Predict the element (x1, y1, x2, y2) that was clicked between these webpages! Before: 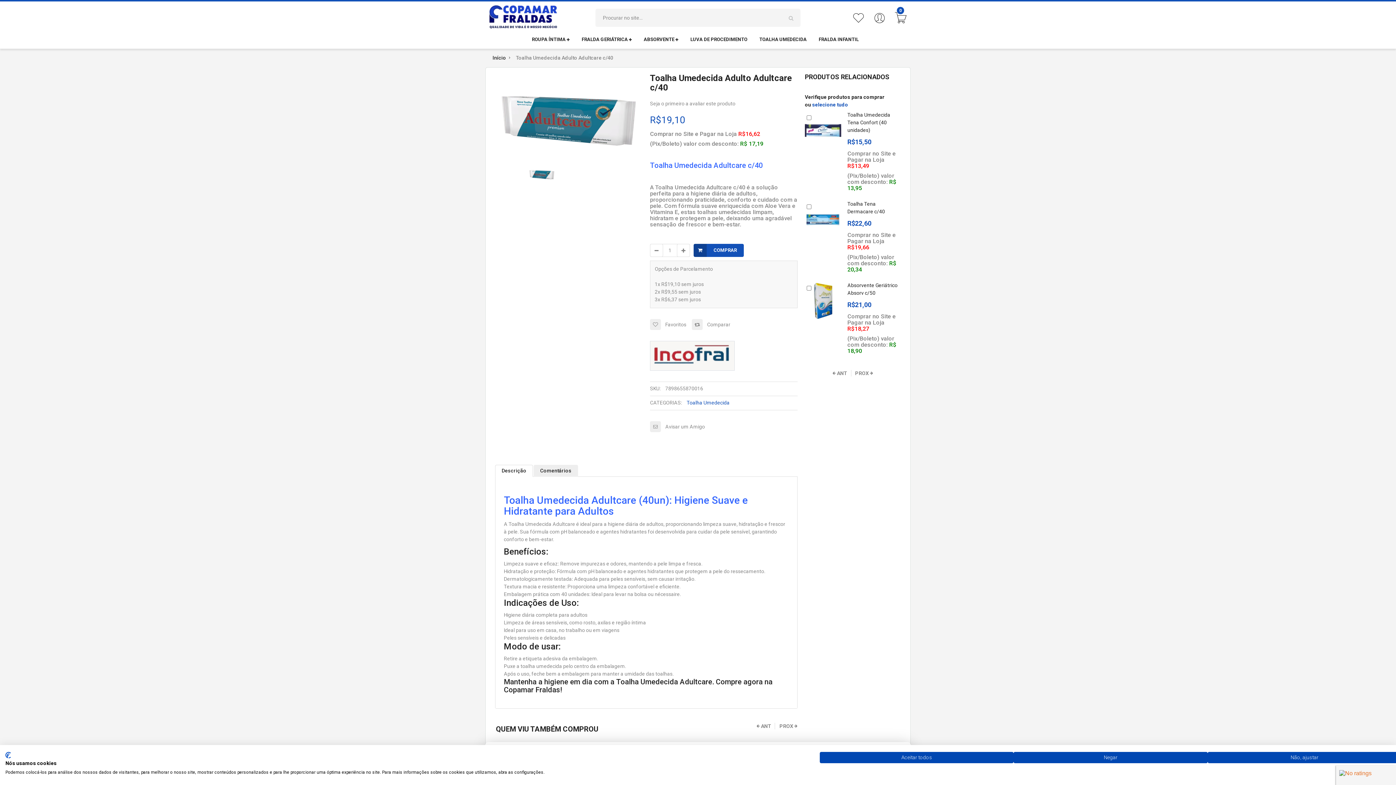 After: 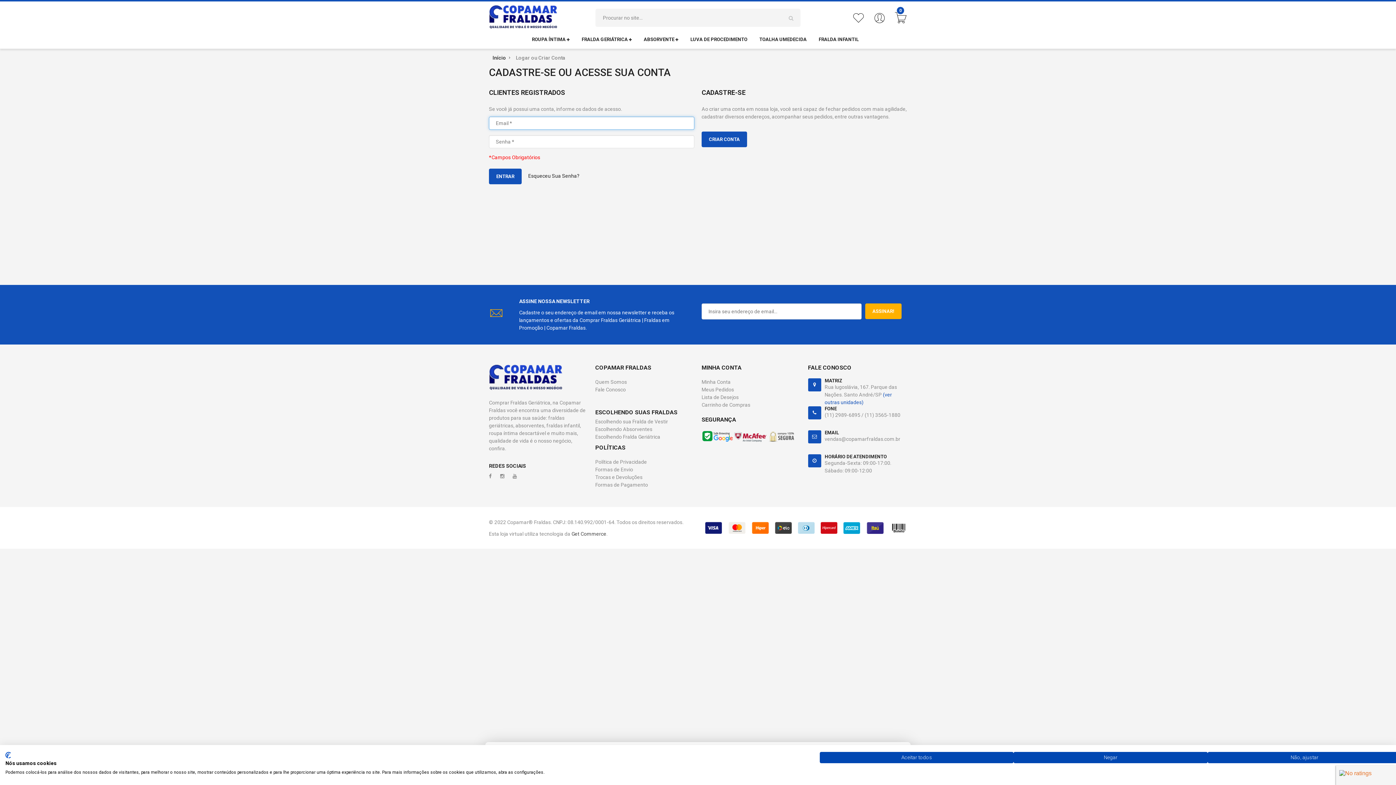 Action: bbox: (852, 18, 867, 24)